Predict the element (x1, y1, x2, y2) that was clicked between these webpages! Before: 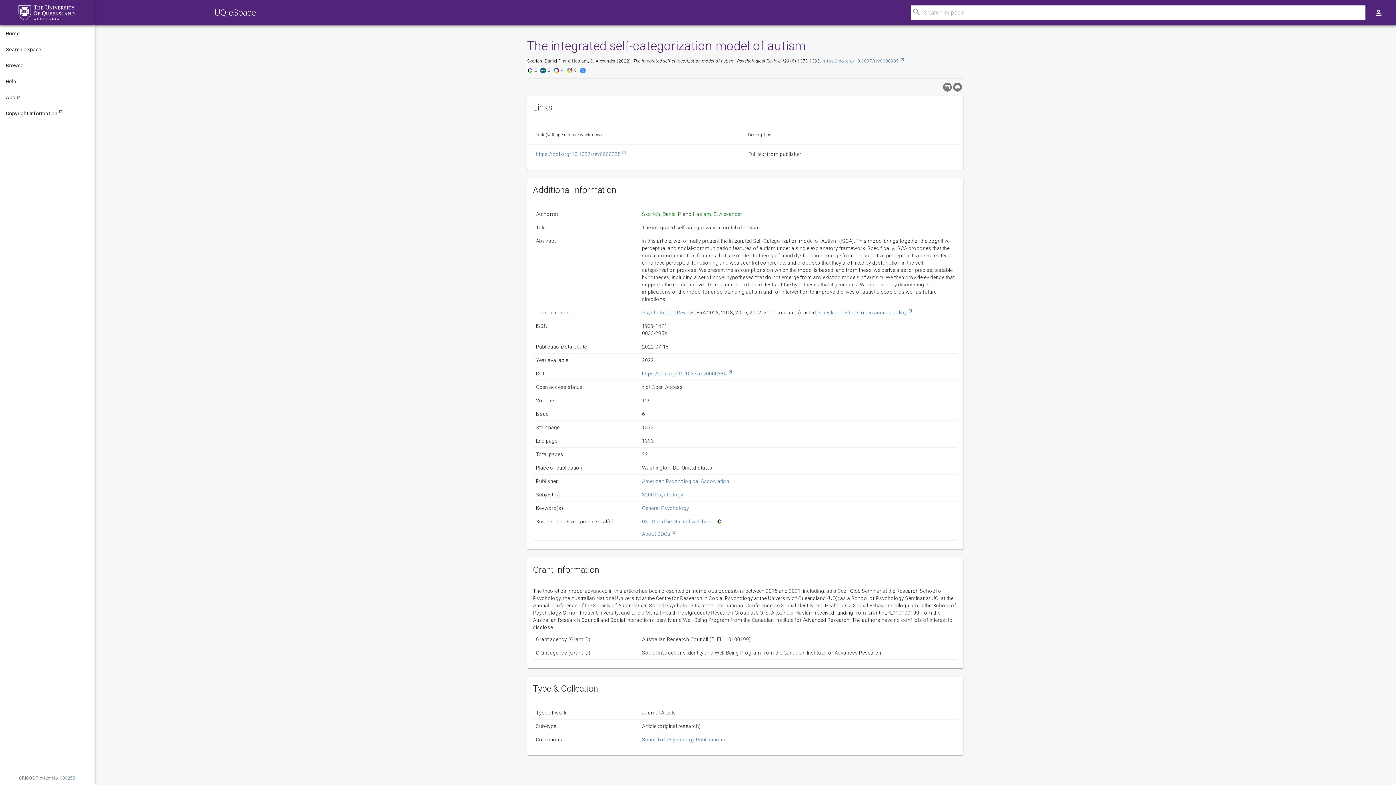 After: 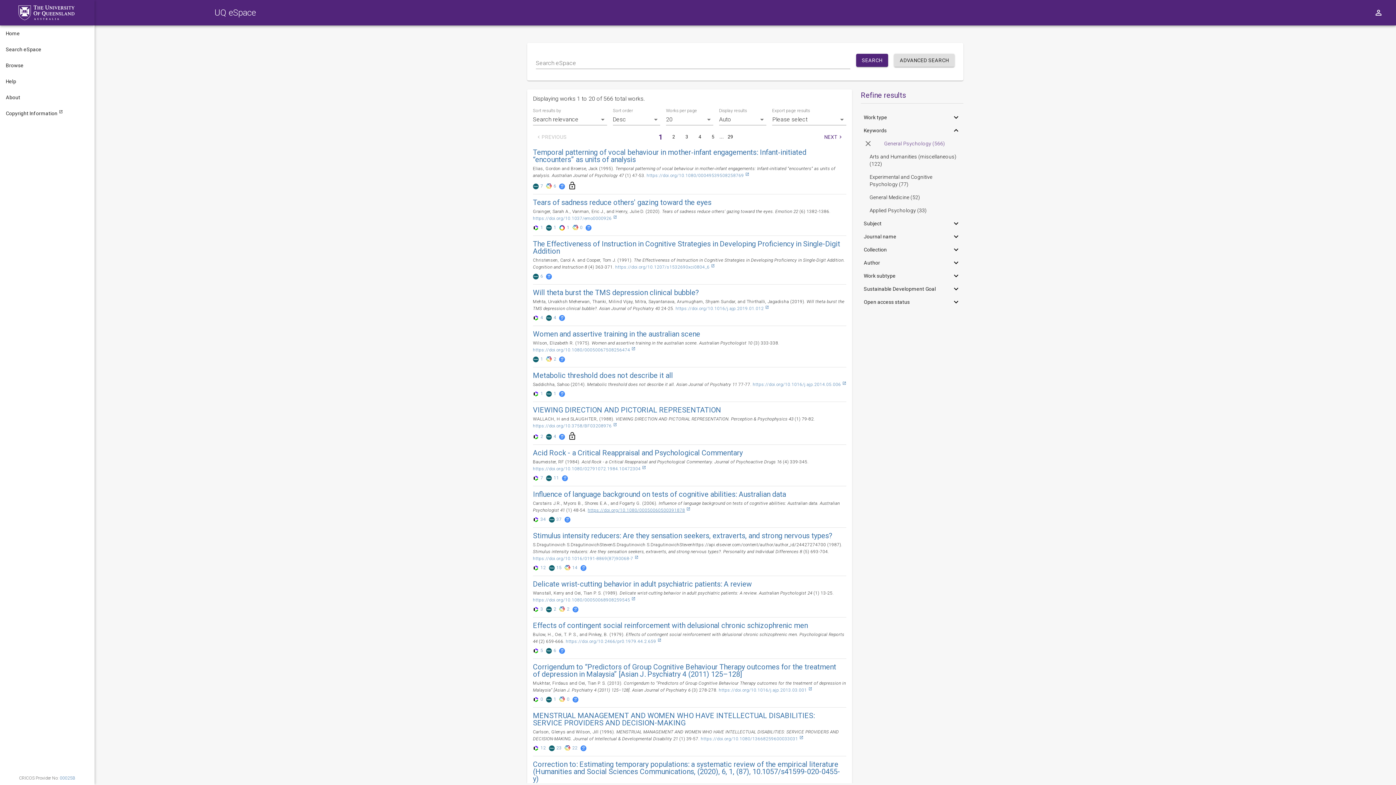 Action: label: General Psychology bbox: (642, 505, 689, 511)